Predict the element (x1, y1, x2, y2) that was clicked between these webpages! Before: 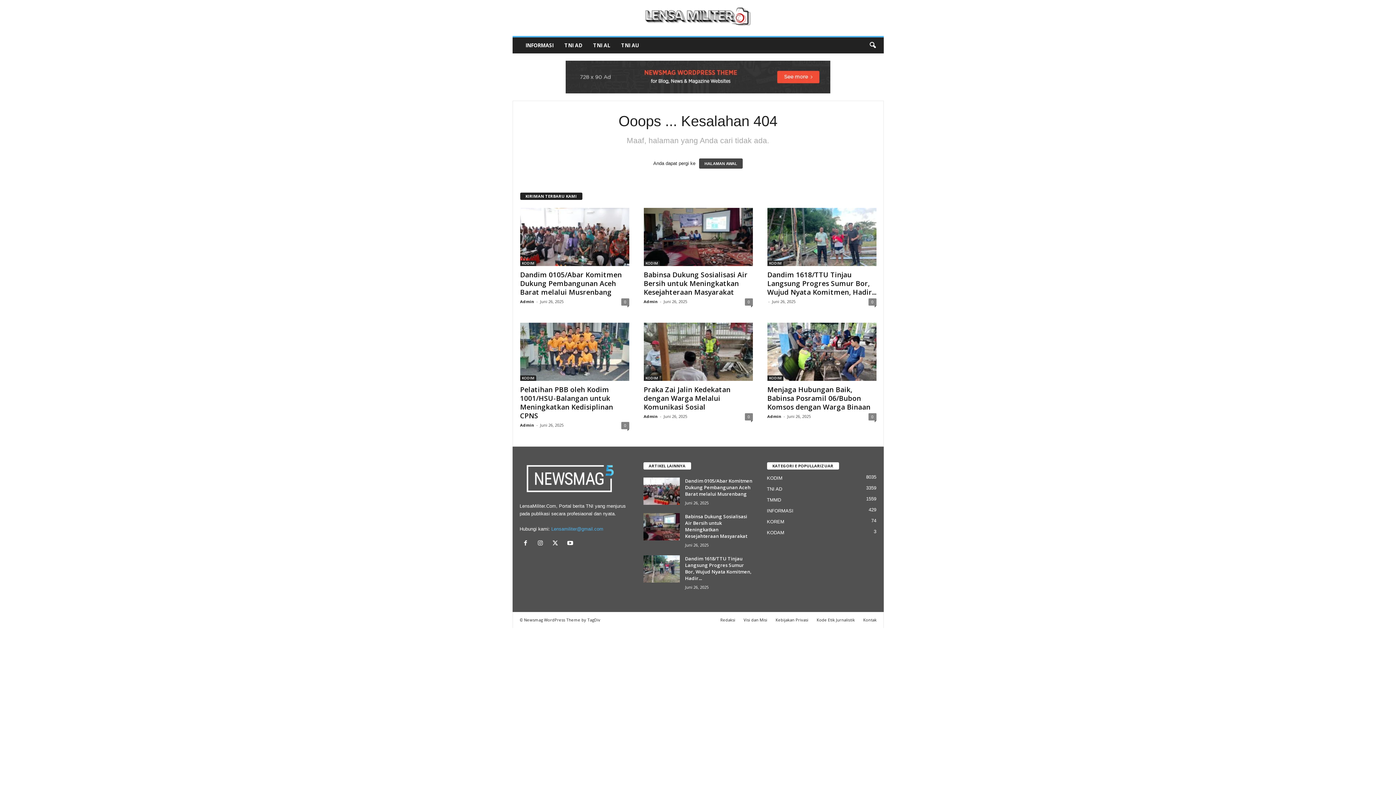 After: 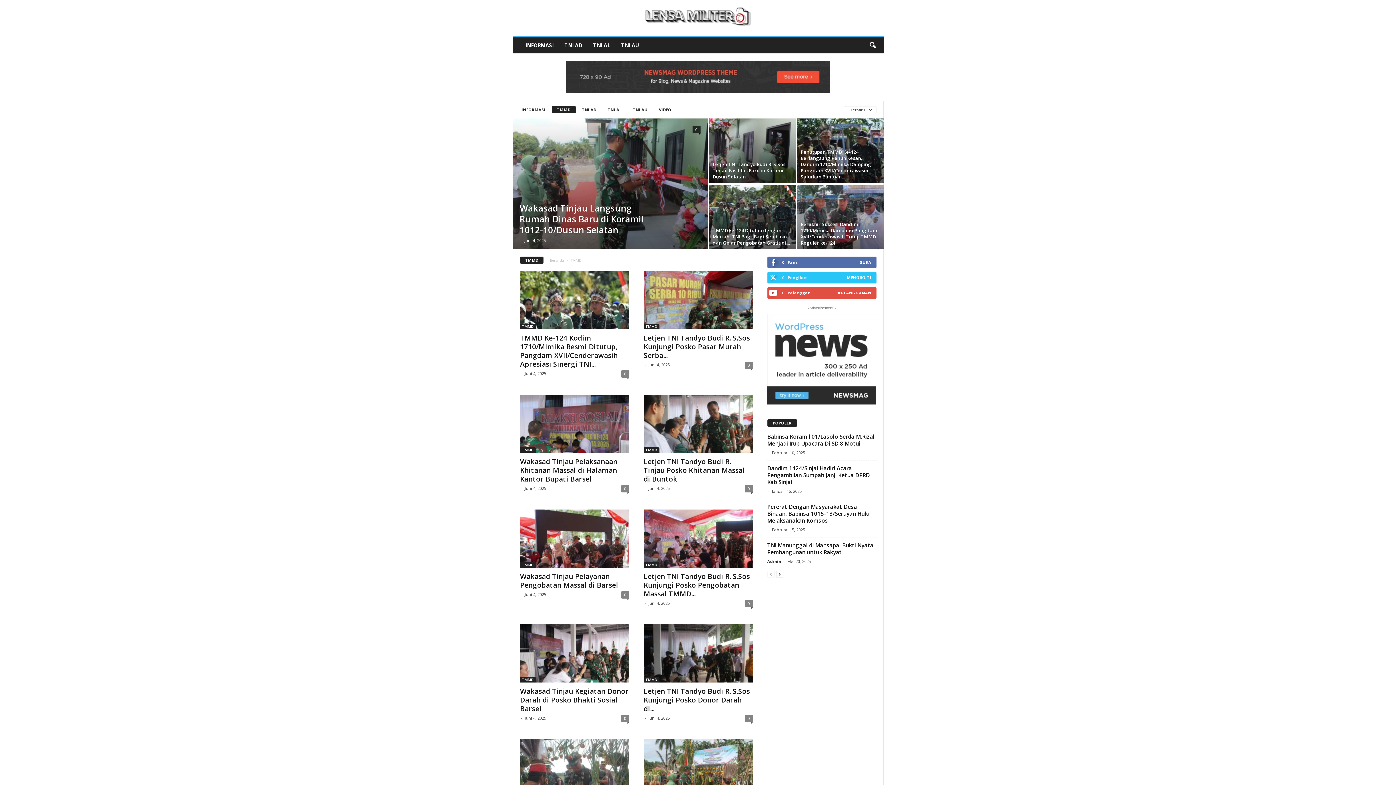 Action: label: TMMD
1559 bbox: (767, 497, 781, 502)